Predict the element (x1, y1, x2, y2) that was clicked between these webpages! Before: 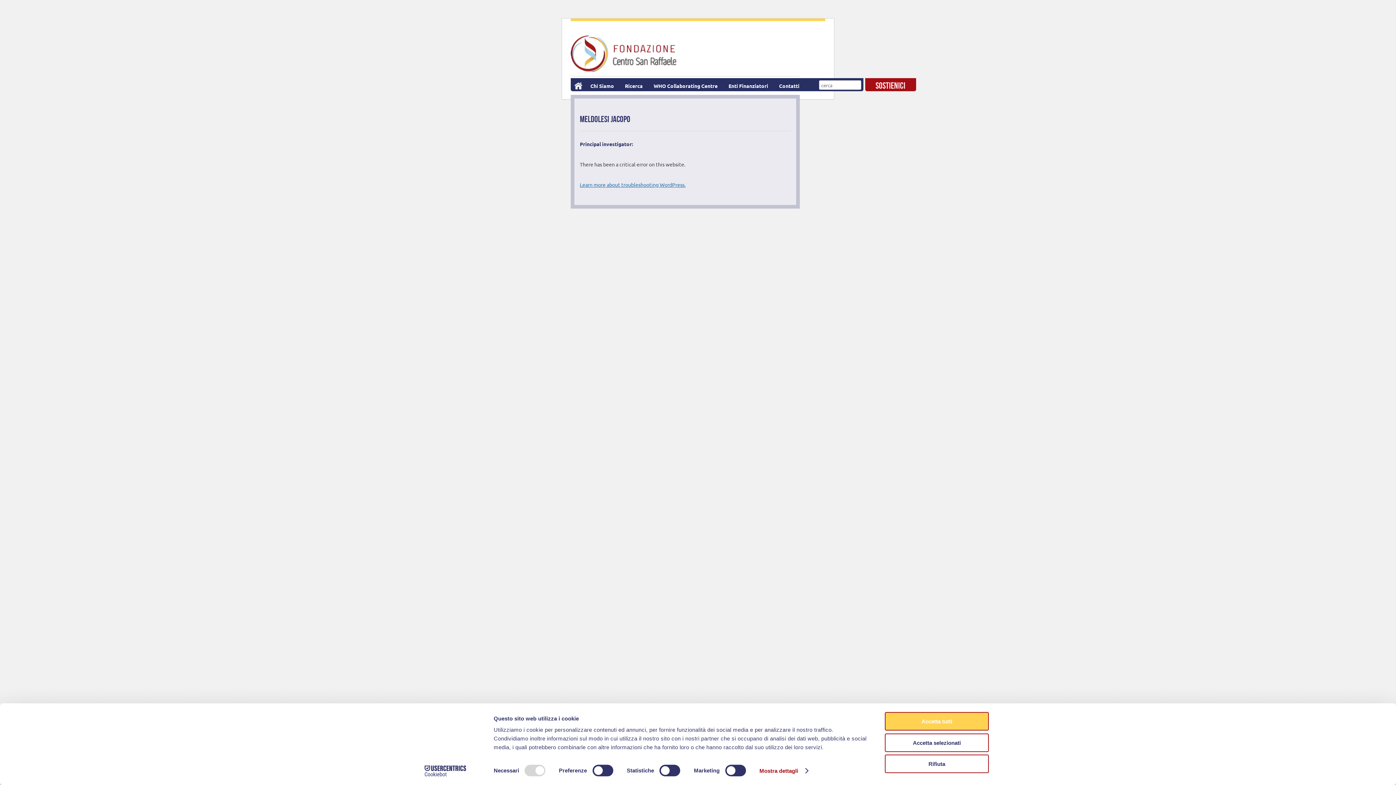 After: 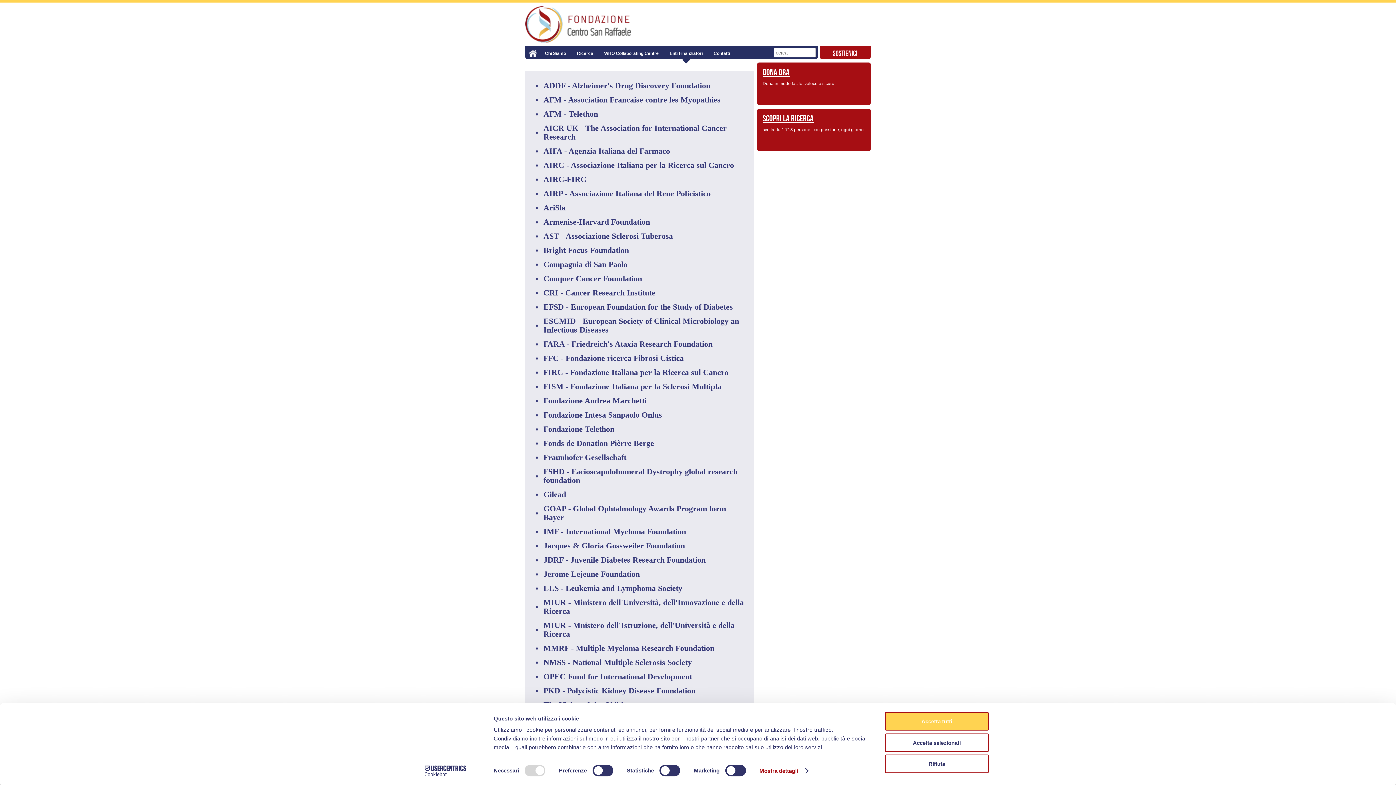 Action: bbox: (728, 82, 768, 89) label: Enti Finanziatori